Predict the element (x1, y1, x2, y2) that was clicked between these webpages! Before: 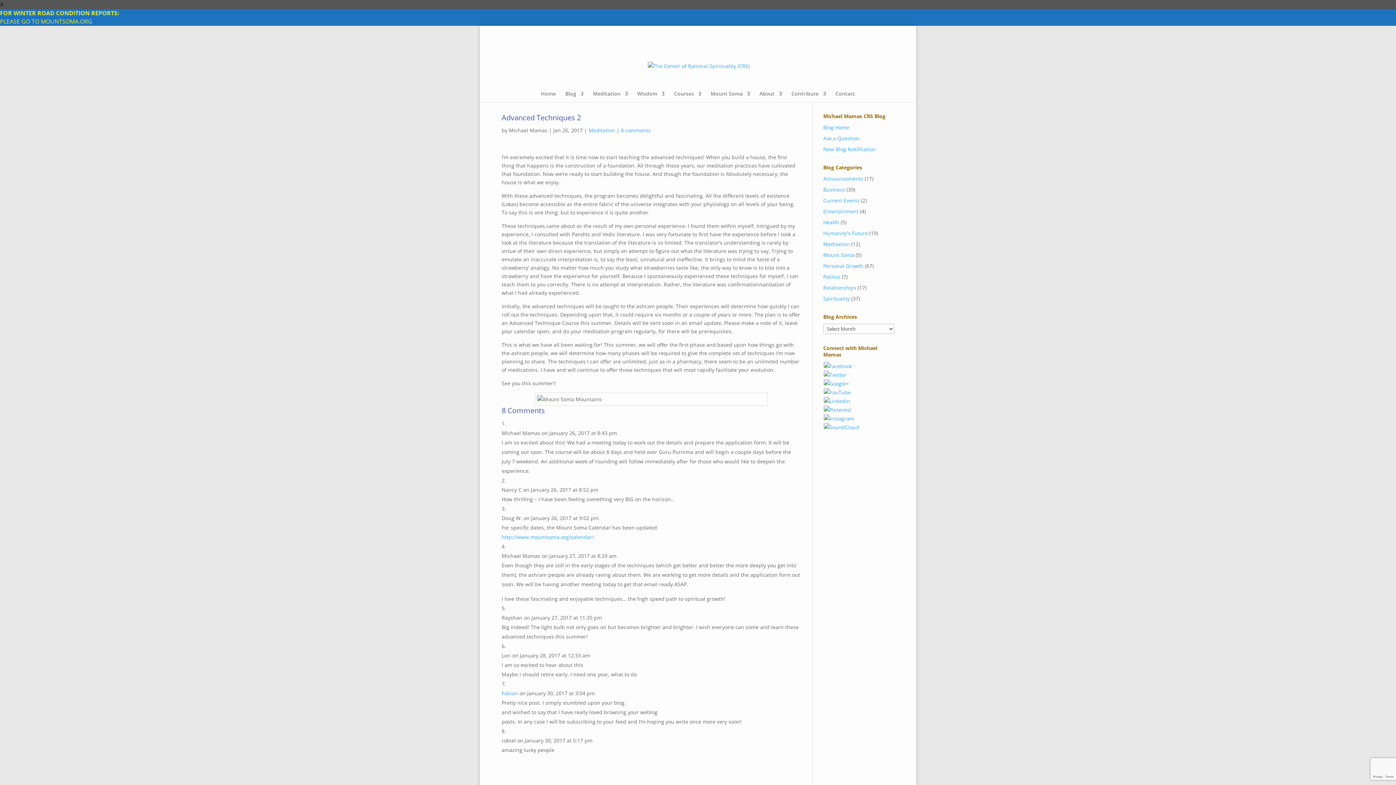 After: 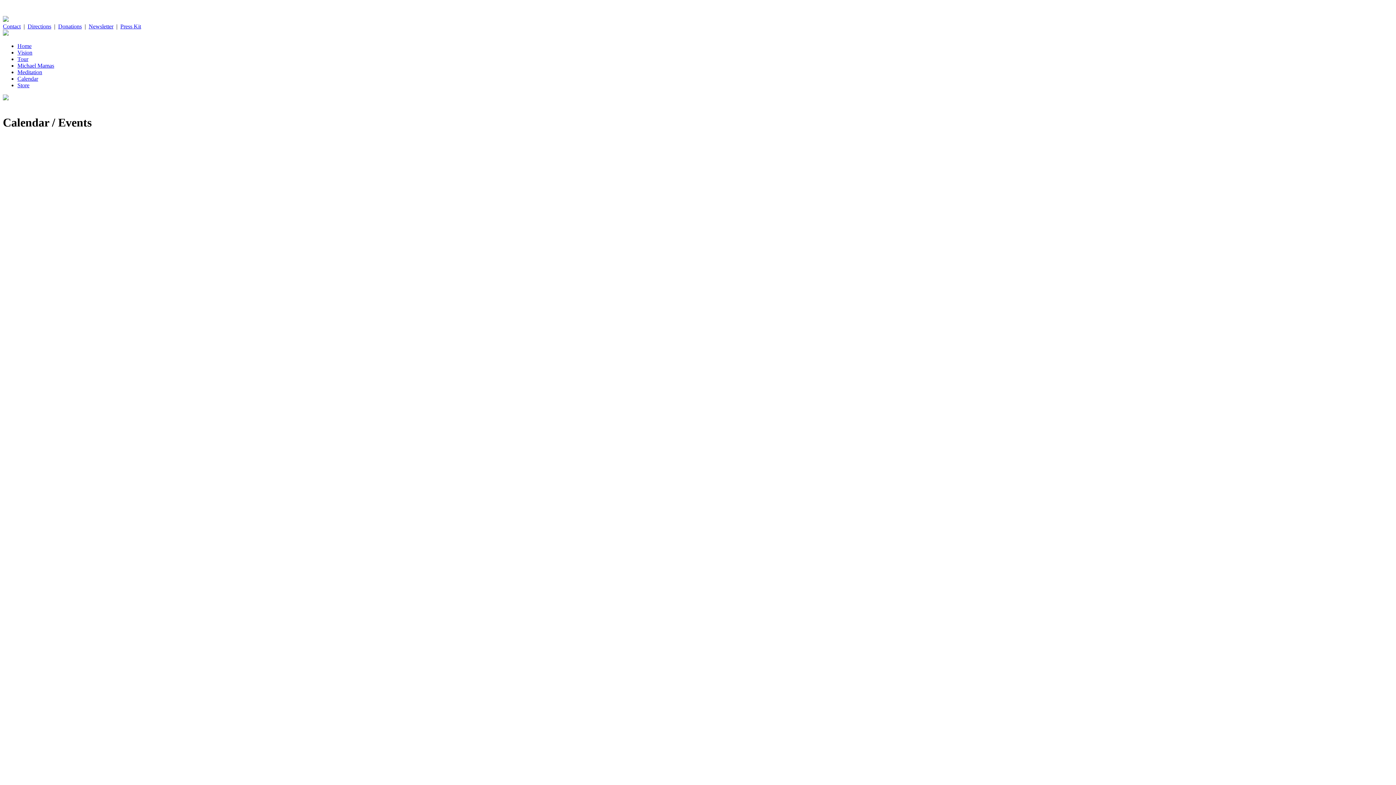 Action: bbox: (501, 533, 594, 540) label: http://www.mountsoma.org/calendar/